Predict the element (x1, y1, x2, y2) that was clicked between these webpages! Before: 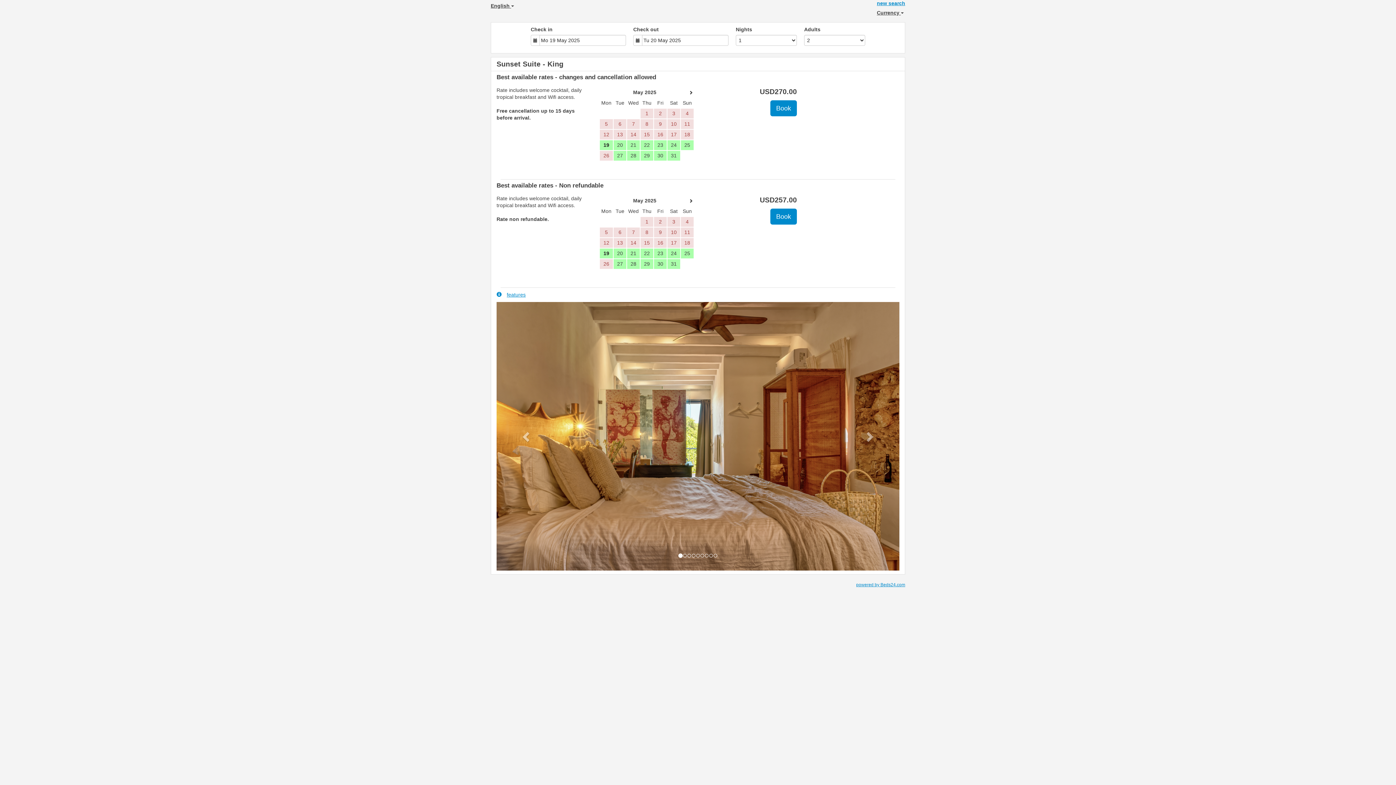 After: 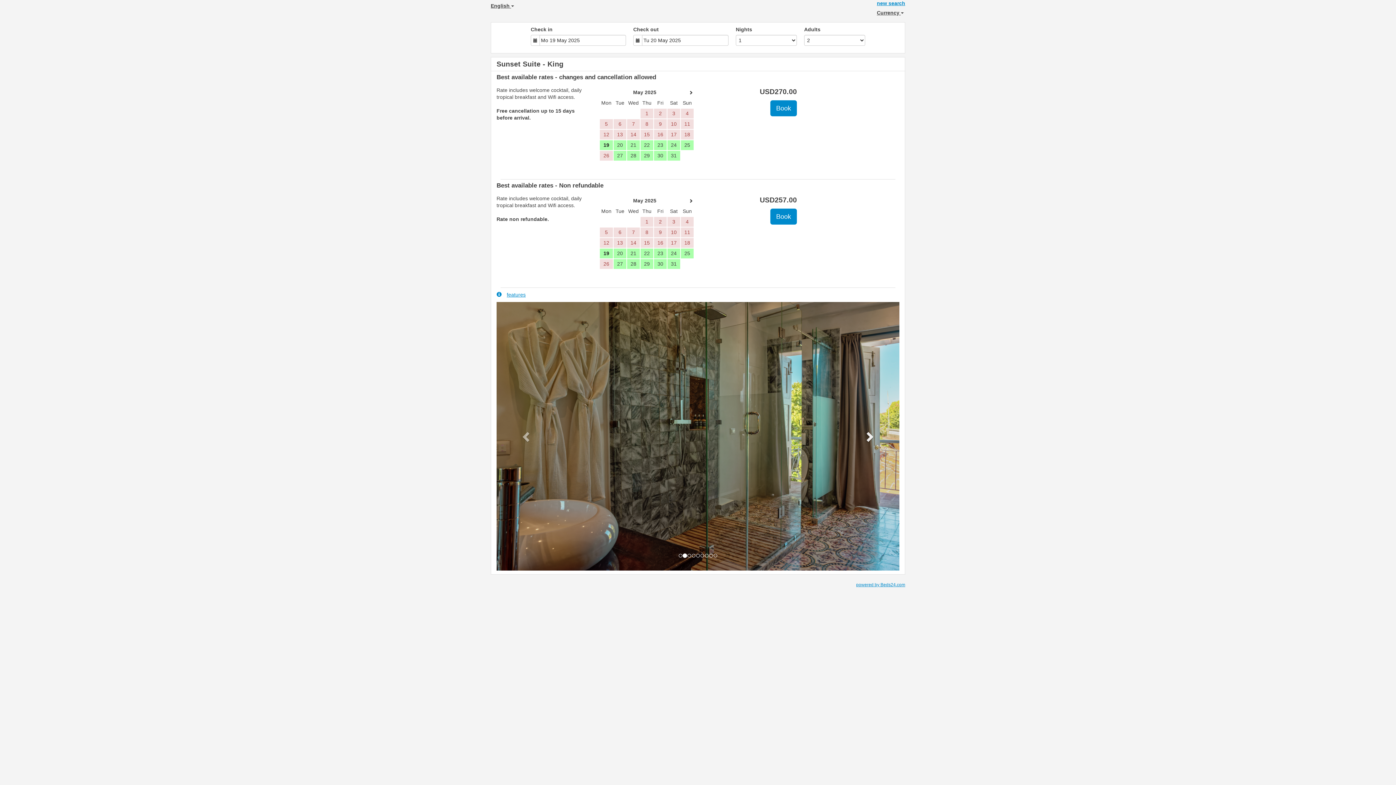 Action: label: Next bbox: (839, 302, 899, 570)